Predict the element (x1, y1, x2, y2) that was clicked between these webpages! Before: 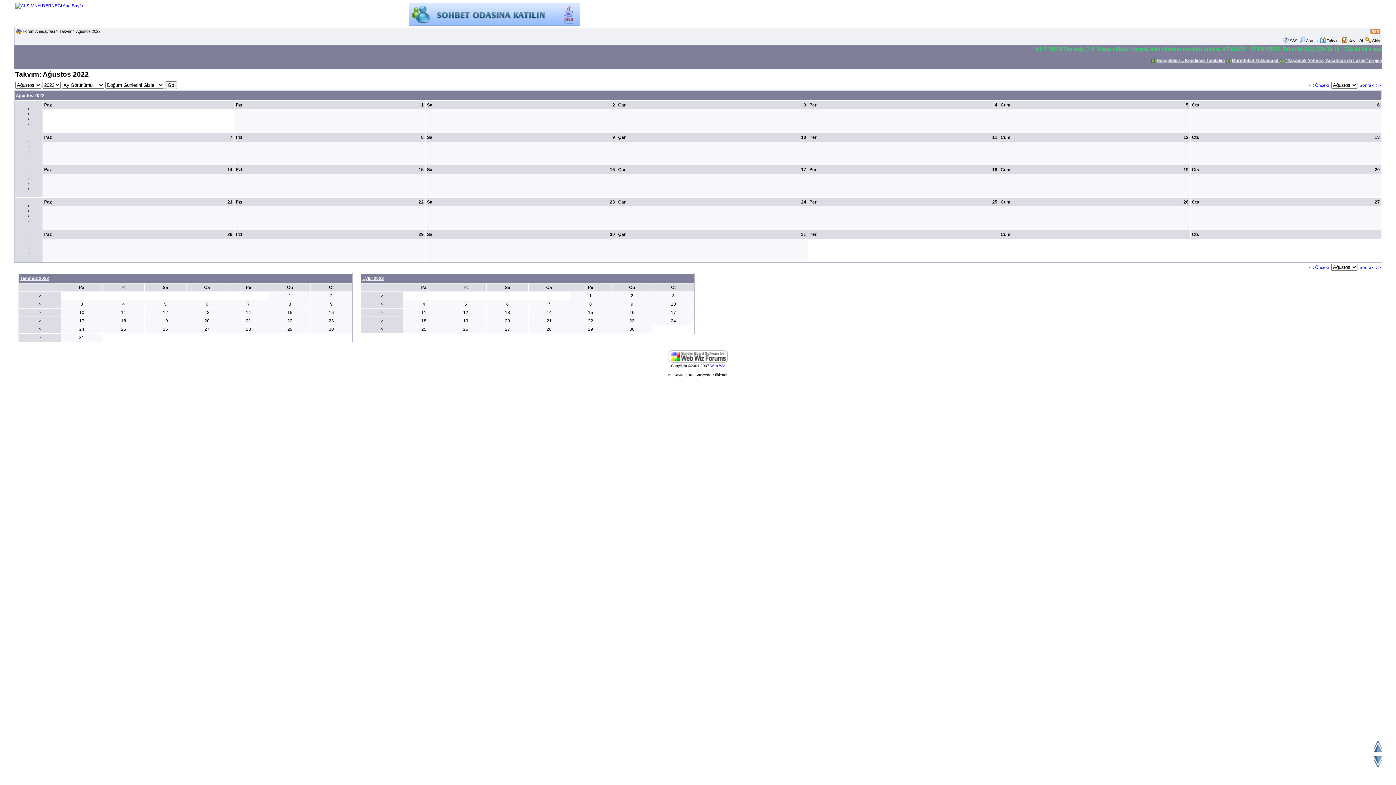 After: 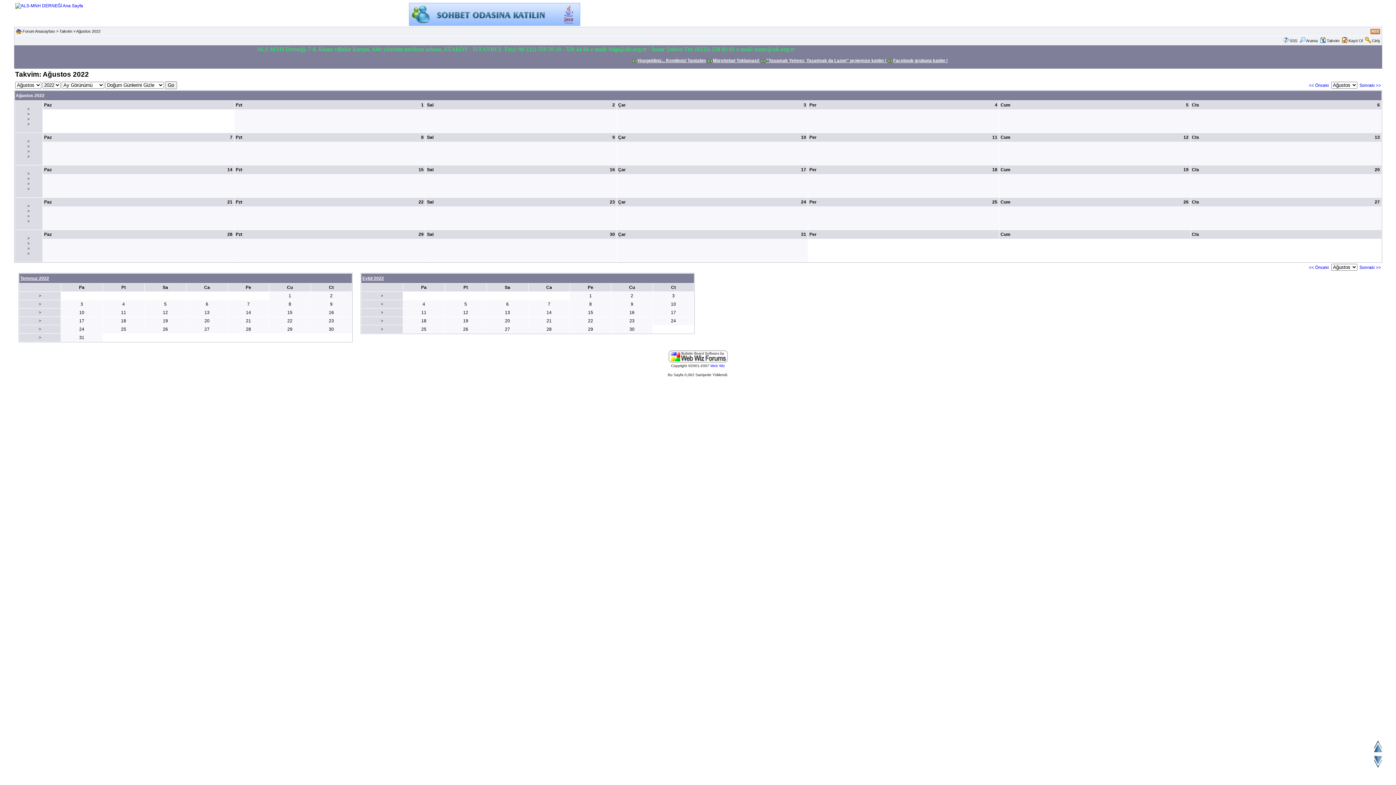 Action: bbox: (1372, 744, 1383, 749)